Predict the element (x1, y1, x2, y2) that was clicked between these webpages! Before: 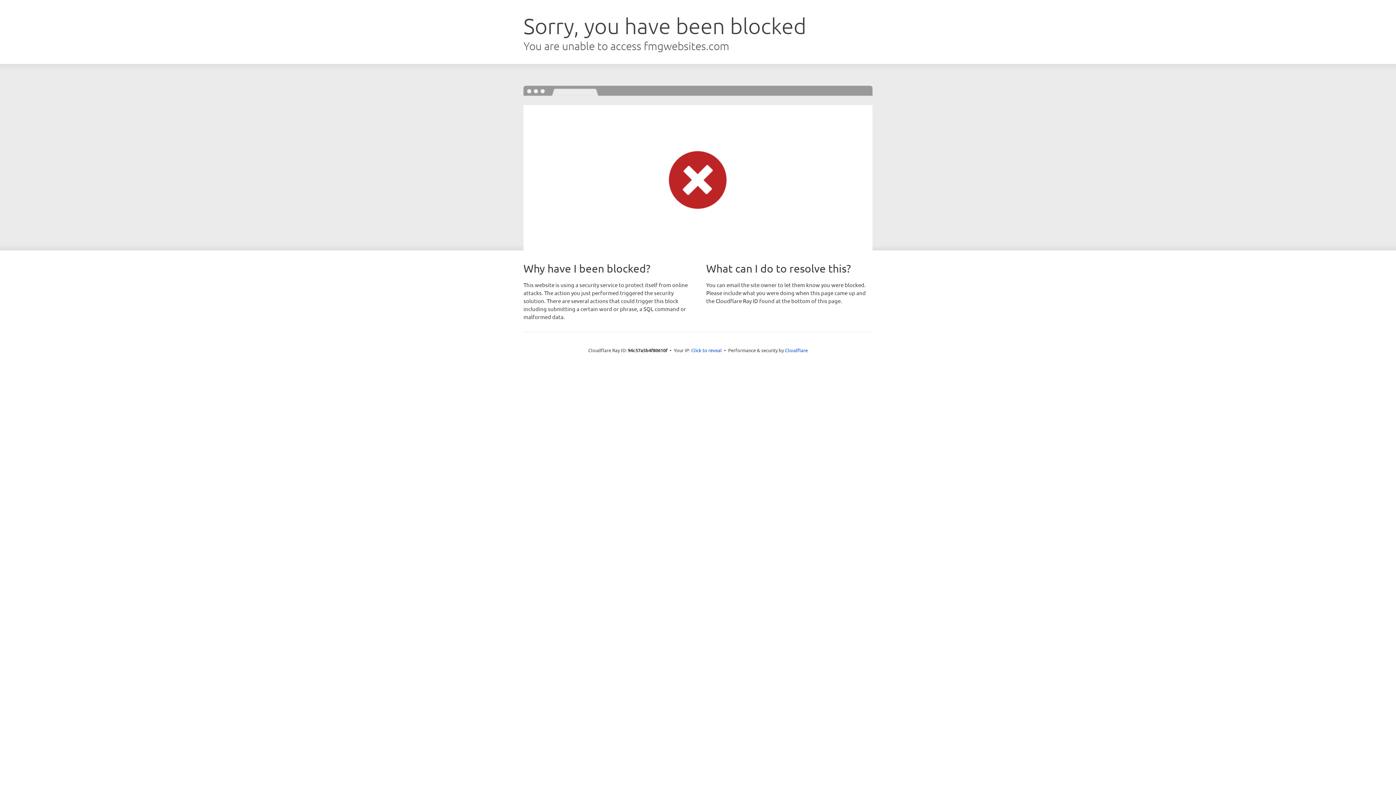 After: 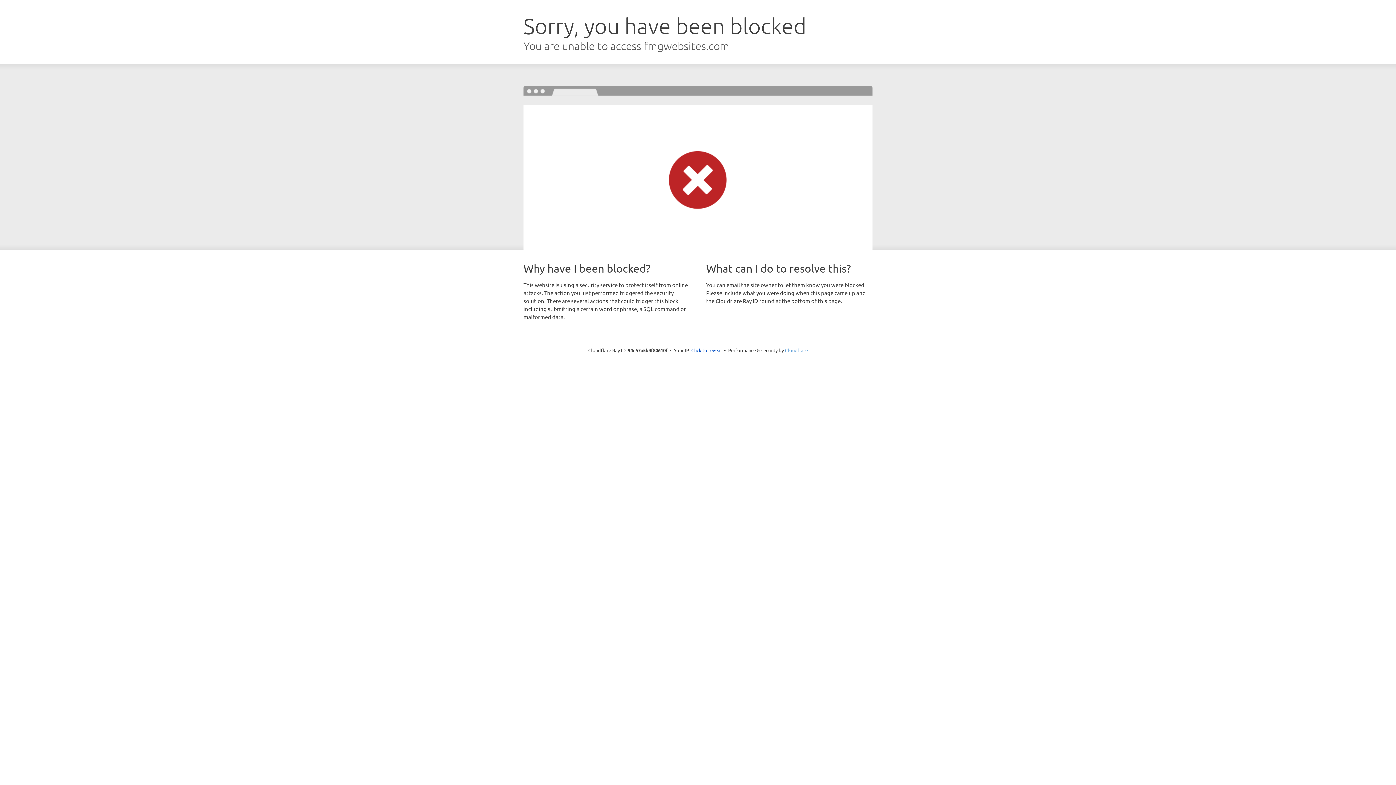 Action: bbox: (785, 347, 808, 353) label: Cloudflare